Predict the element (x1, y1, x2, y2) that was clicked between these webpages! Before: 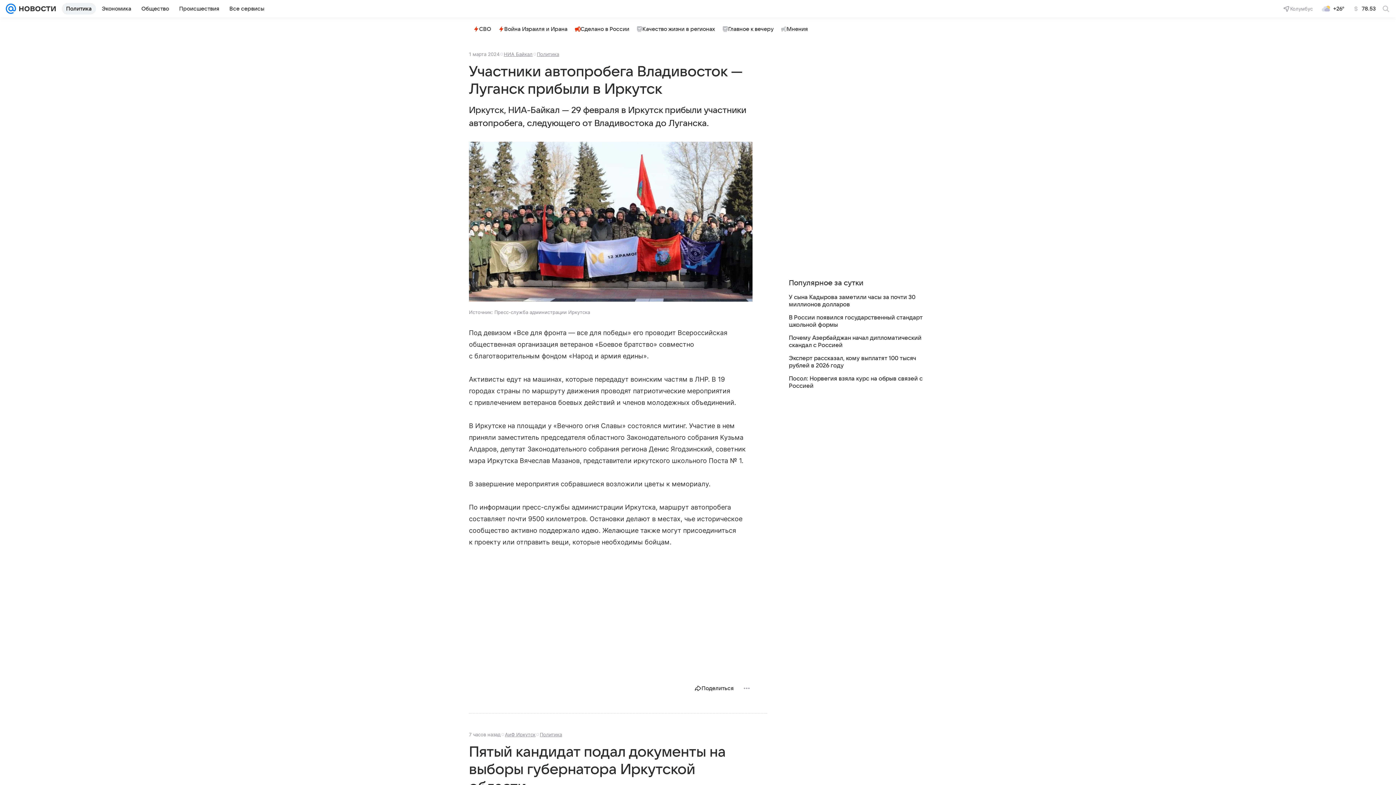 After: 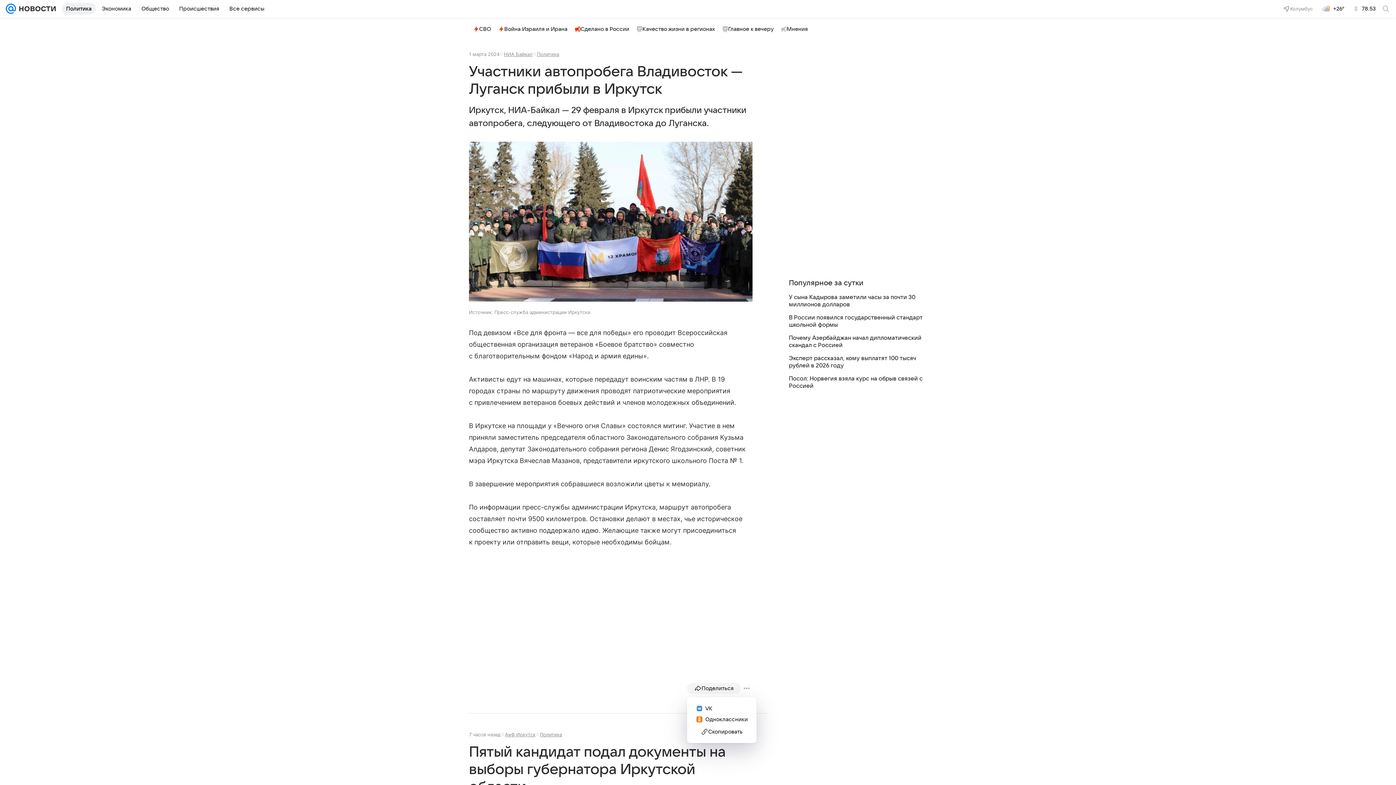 Action: bbox: (687, 683, 741, 694) label: Поделиться